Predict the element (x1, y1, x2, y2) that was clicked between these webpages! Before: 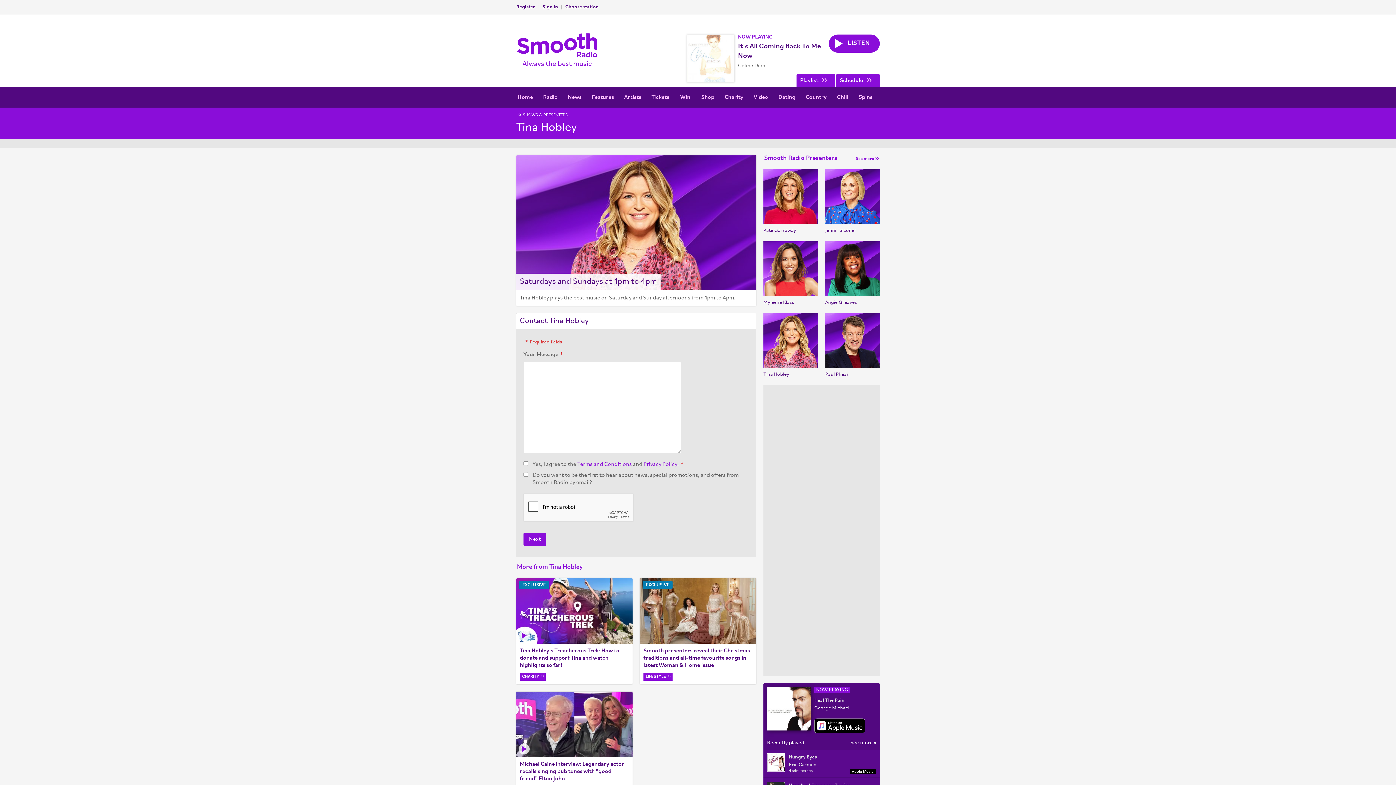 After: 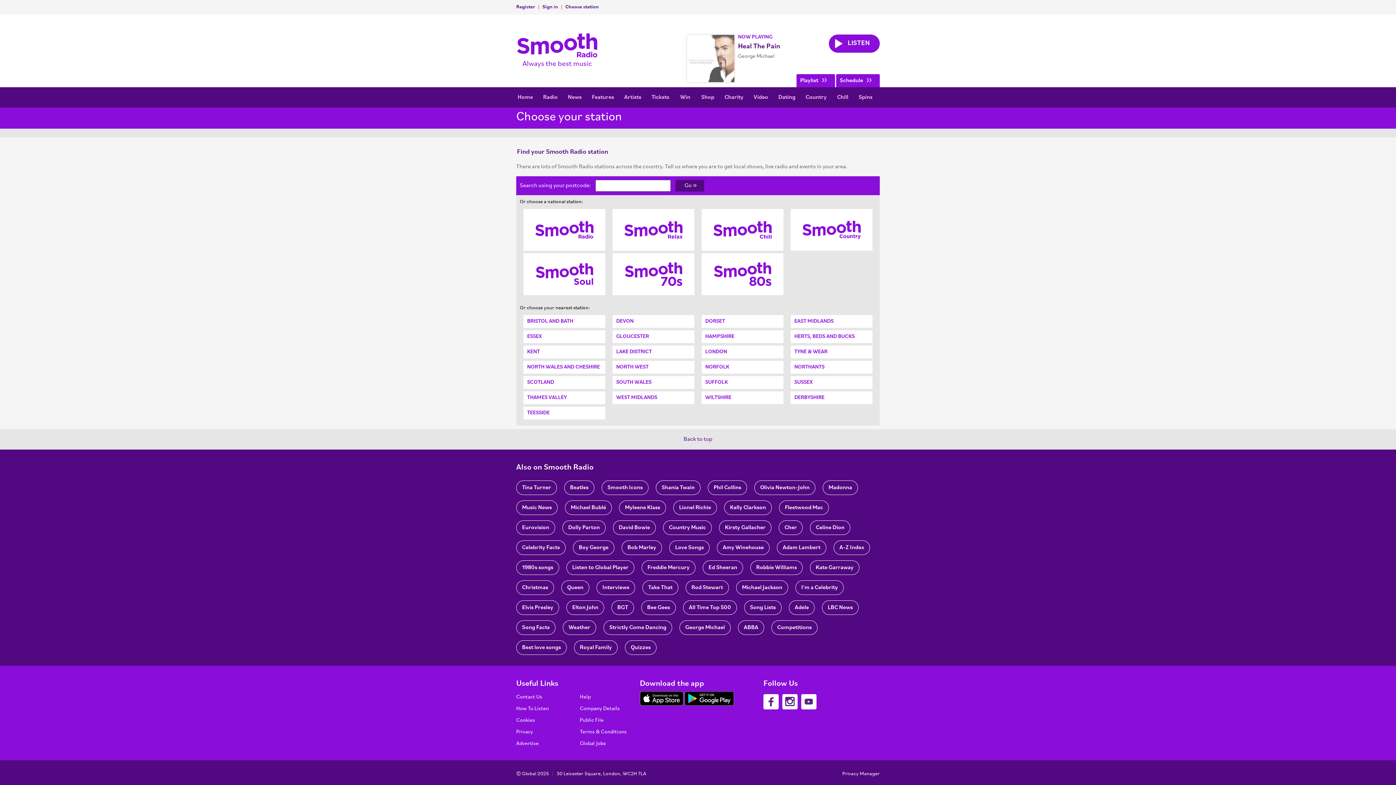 Action: bbox: (516, 113, 568, 117) label: SHOWS & PRESENTERS